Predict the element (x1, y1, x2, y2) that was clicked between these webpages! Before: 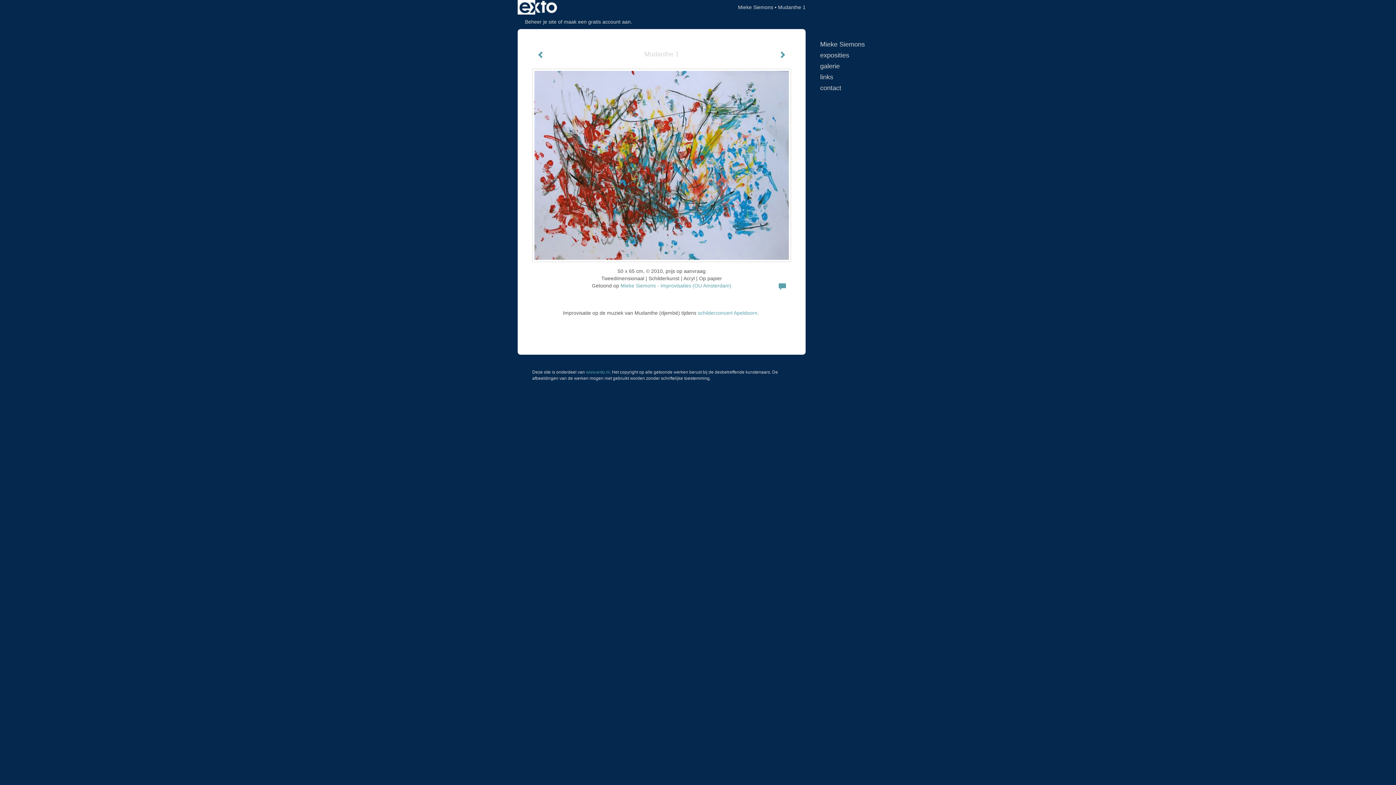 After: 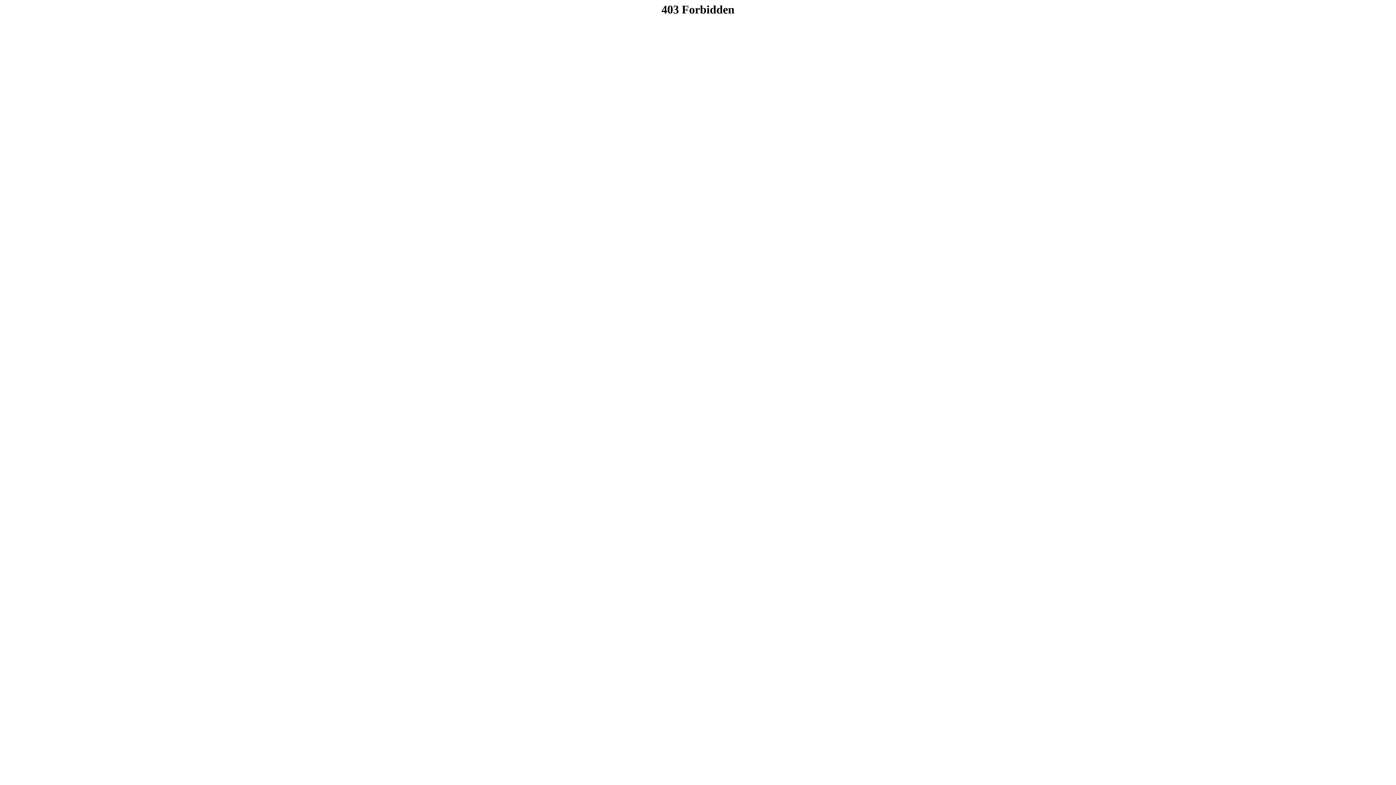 Action: bbox: (564, 18, 630, 24) label: maak een gratis account aan